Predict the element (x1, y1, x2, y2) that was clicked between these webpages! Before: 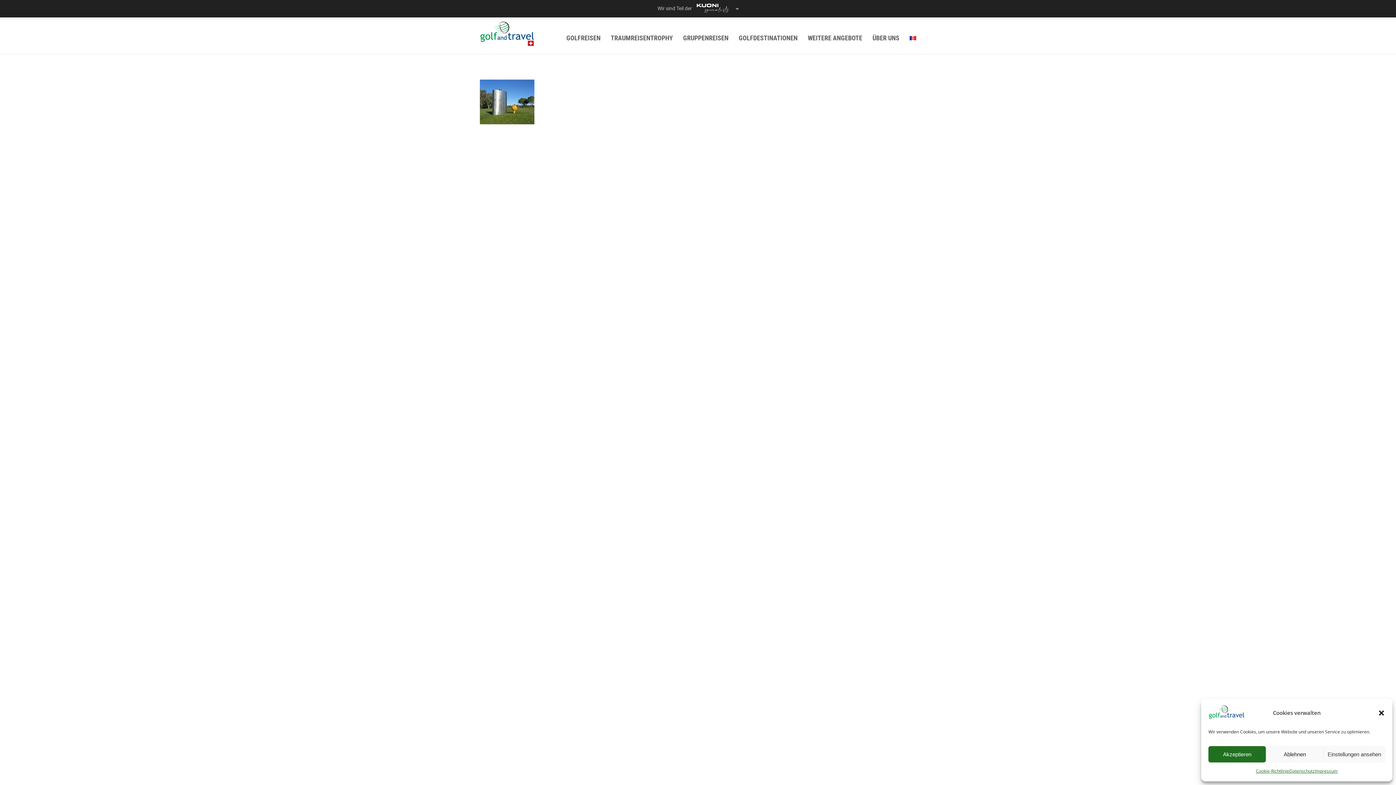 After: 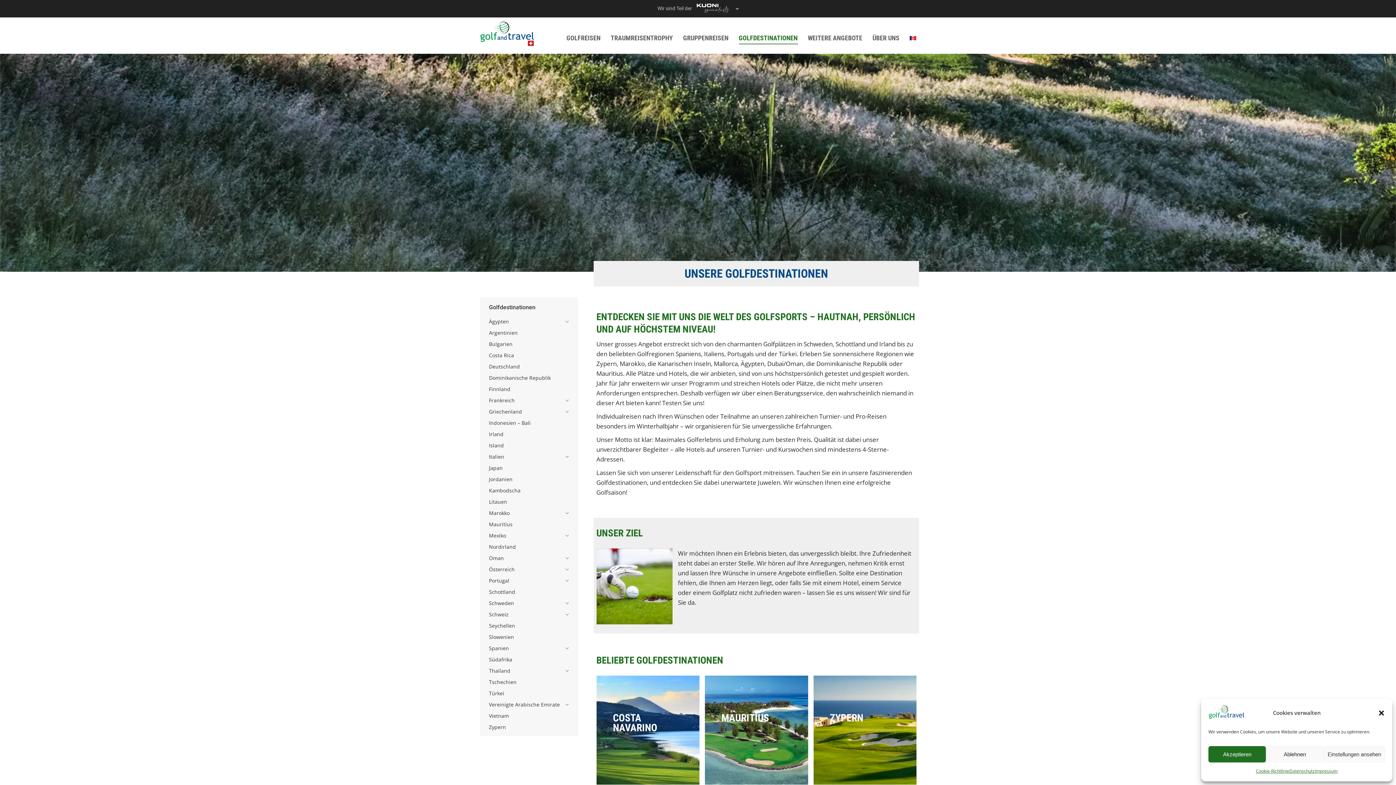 Action: bbox: (738, 27, 797, 48) label: GOLFDESTINATIONEN